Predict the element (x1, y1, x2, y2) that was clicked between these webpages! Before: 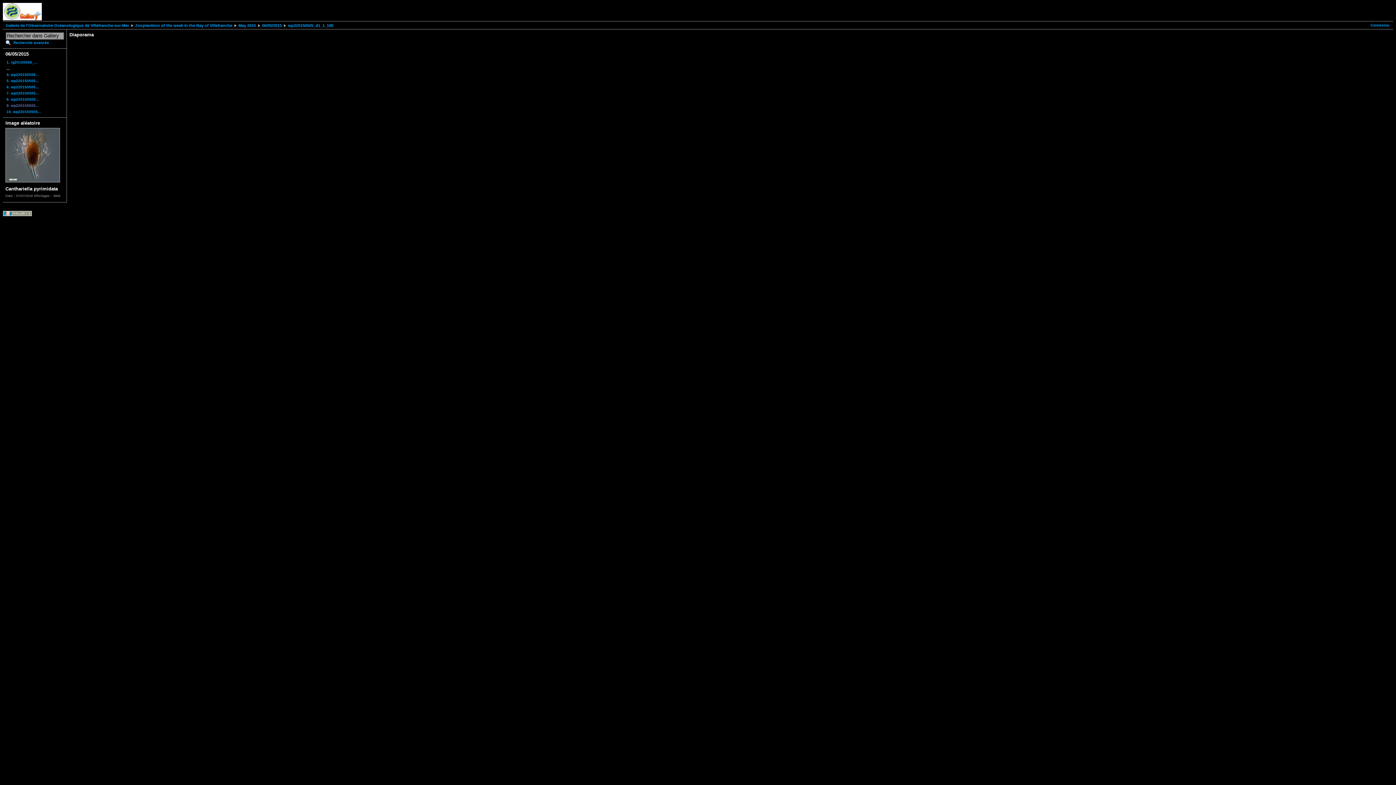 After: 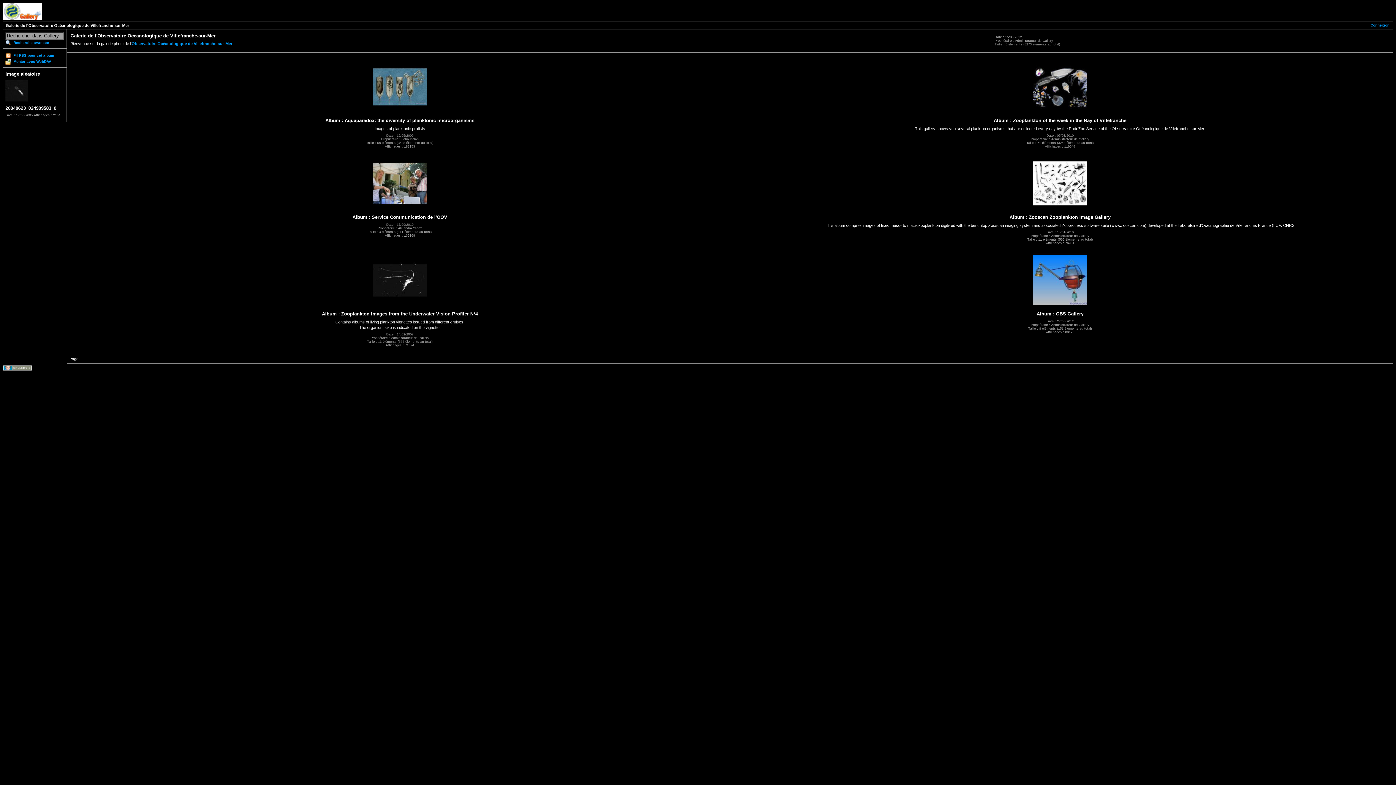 Action: bbox: (5, 23, 129, 27) label: Galerie de l'Observatoire Océanologique de Villefranche-sur-Mer